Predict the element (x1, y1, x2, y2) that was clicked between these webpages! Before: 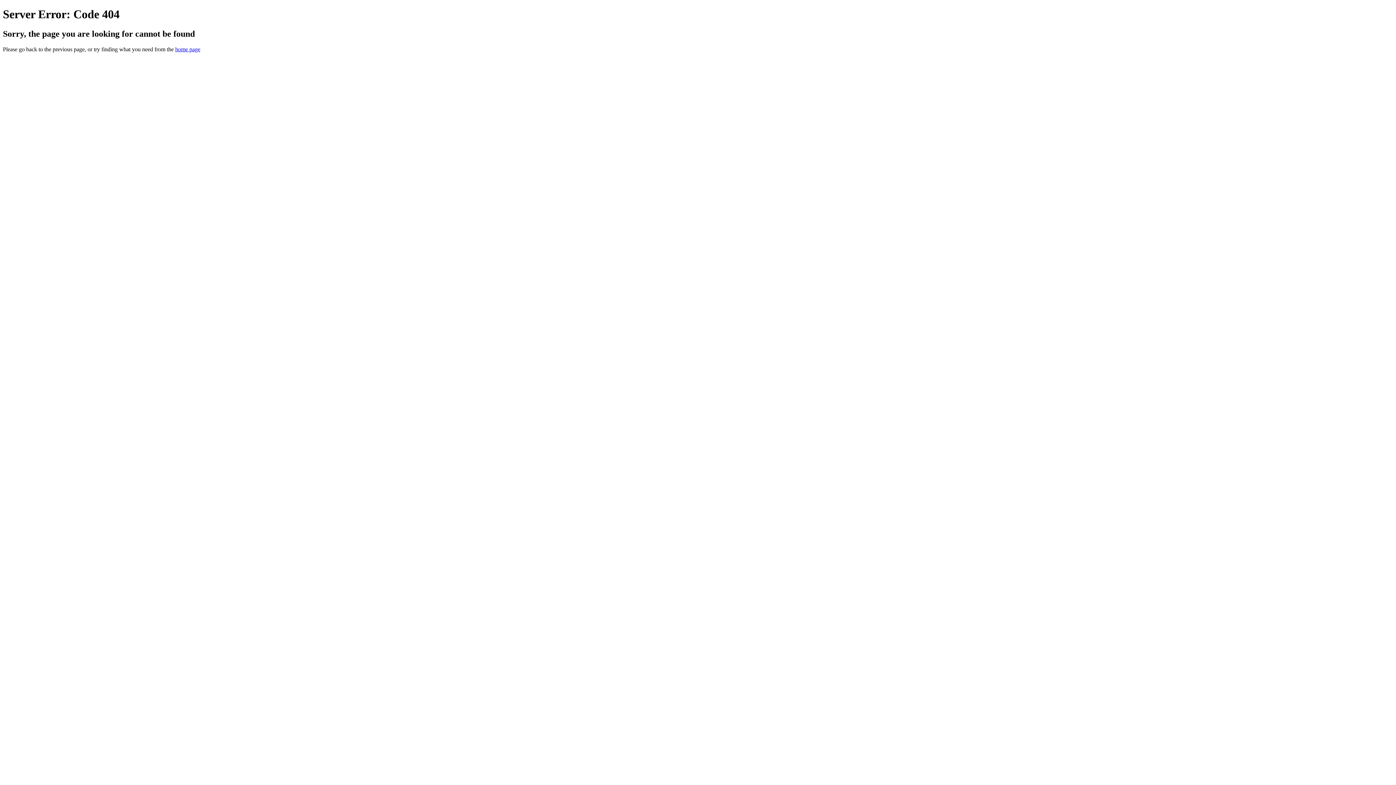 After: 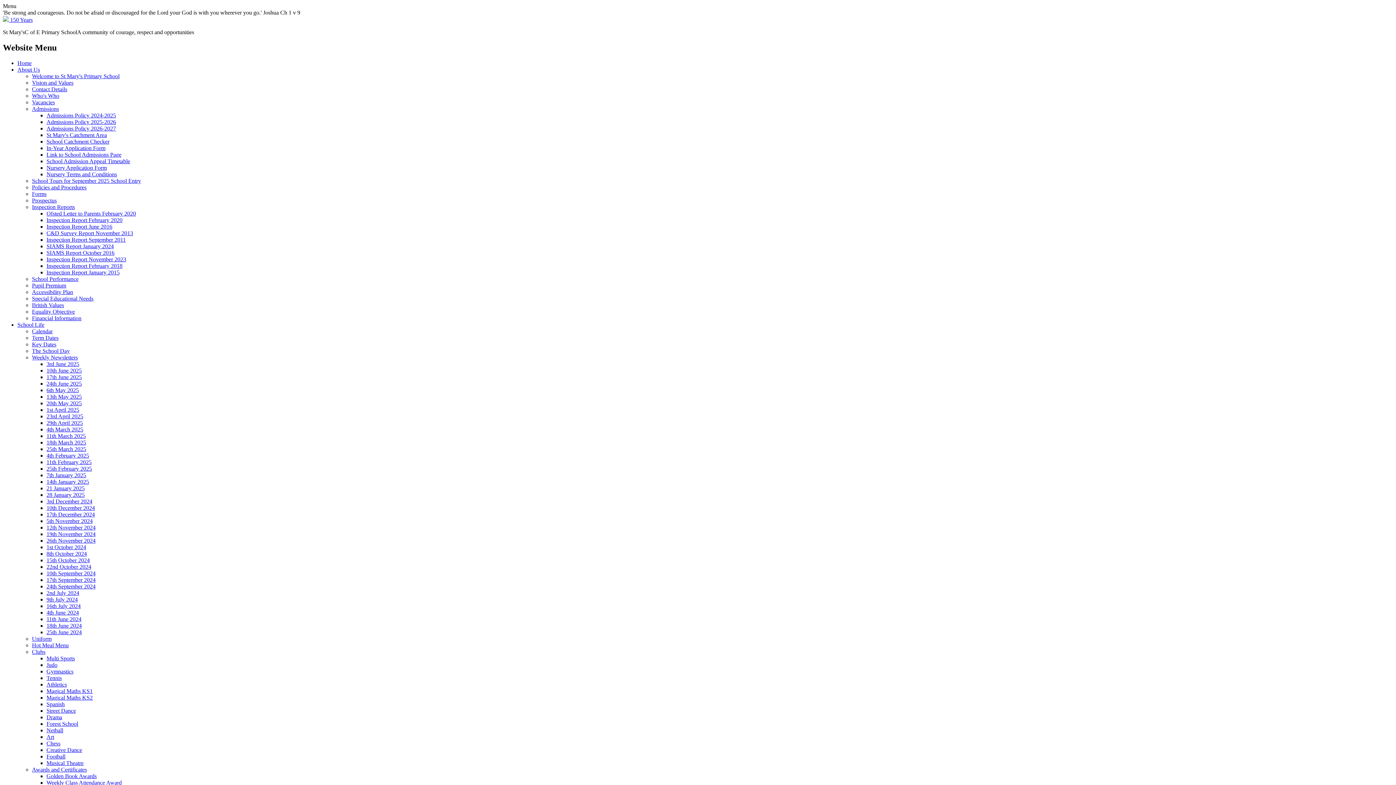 Action: bbox: (175, 46, 200, 52) label: home page